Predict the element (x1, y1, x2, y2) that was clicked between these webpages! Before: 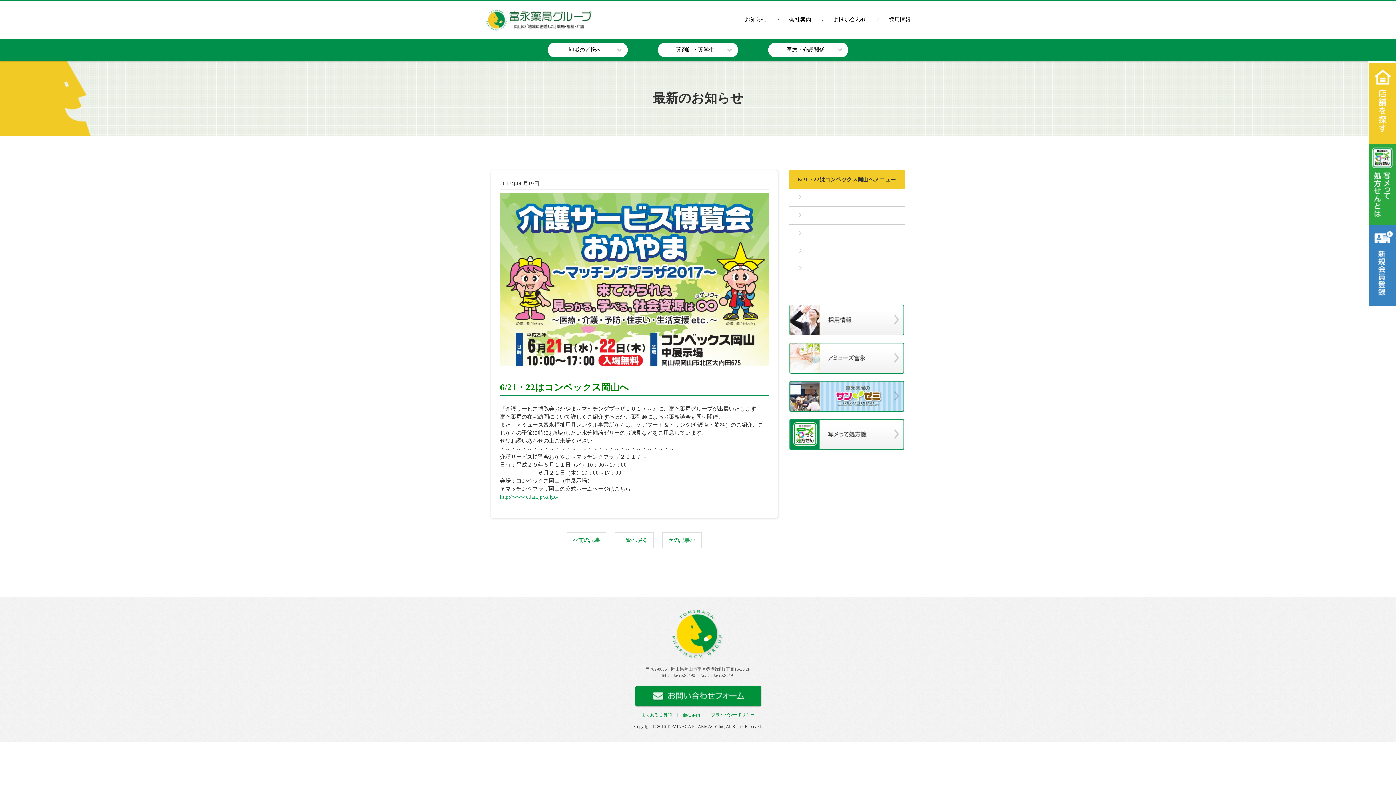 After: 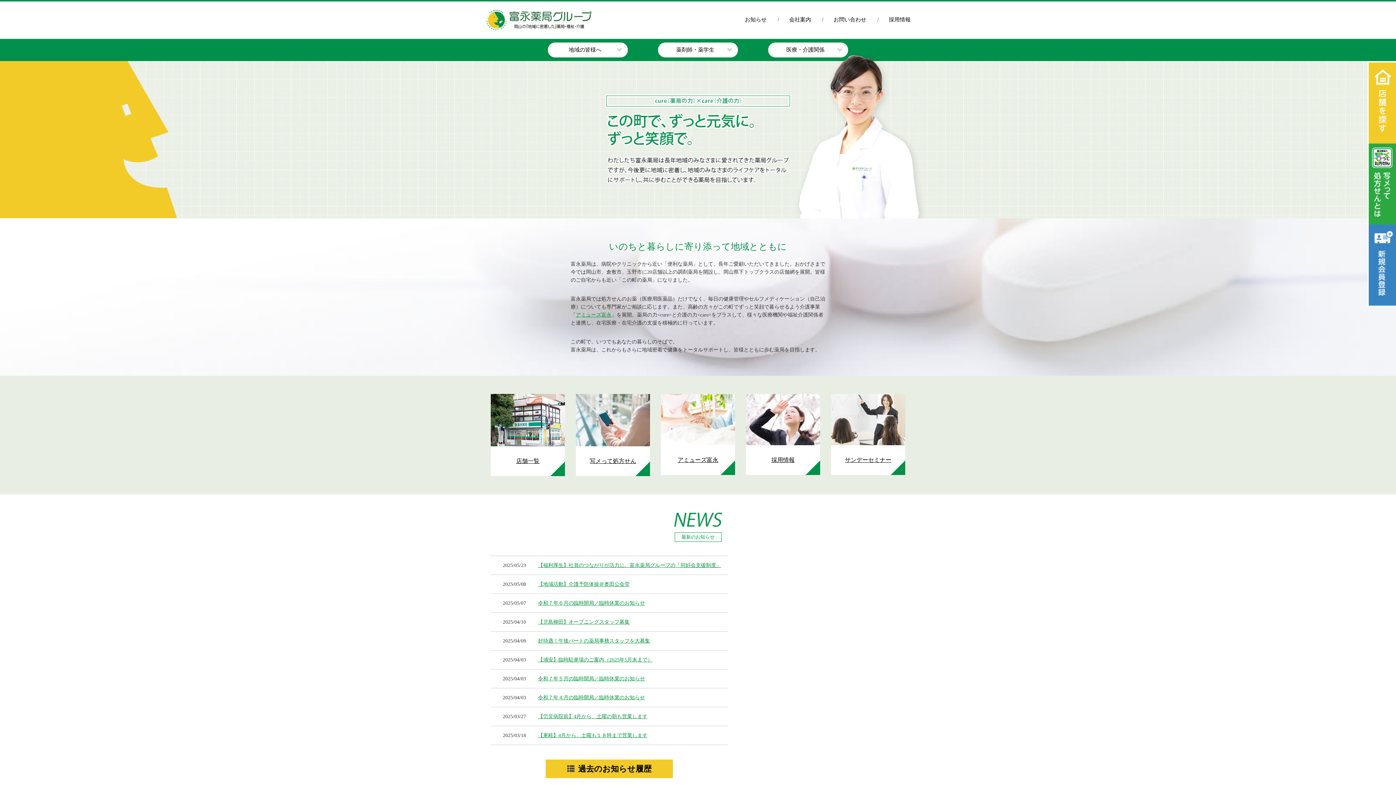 Action: bbox: (672, 656, 724, 661)